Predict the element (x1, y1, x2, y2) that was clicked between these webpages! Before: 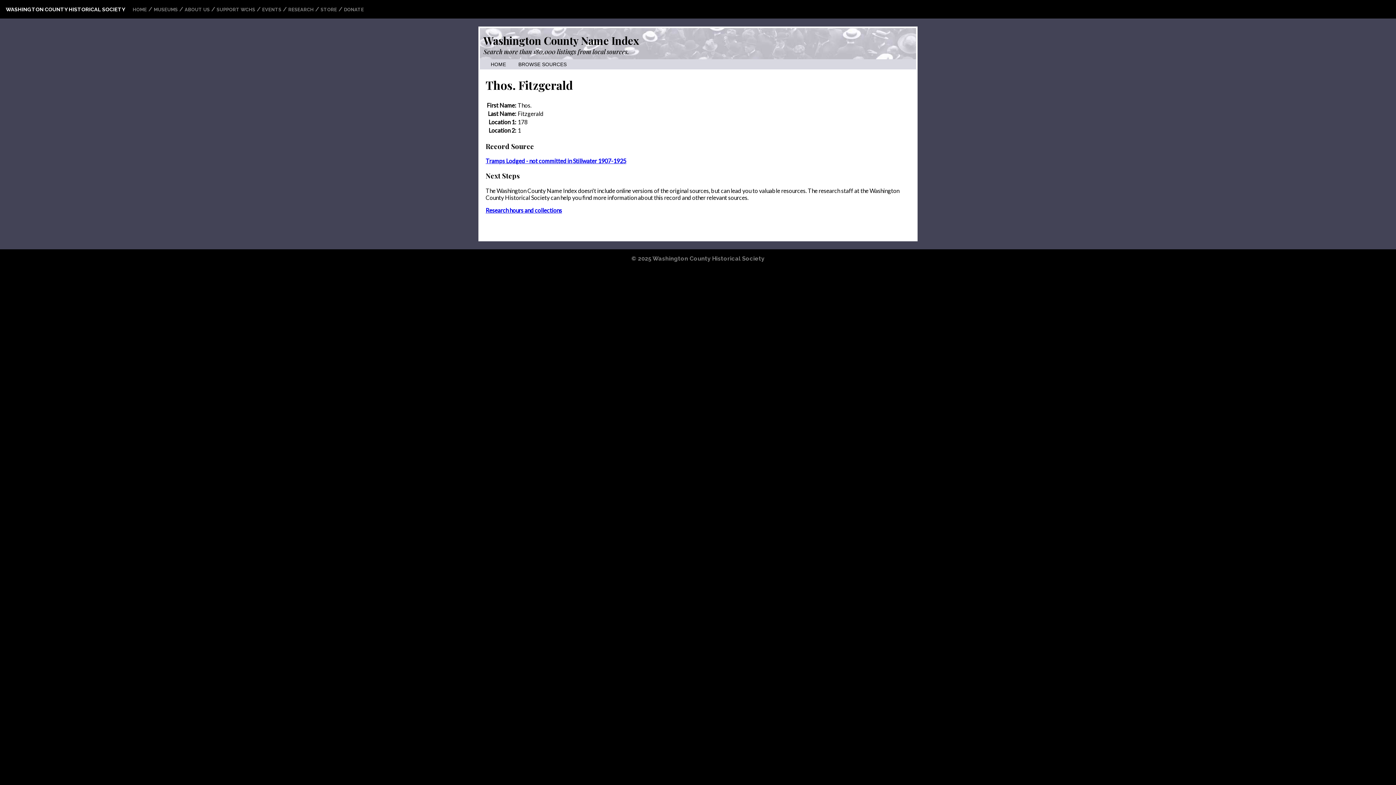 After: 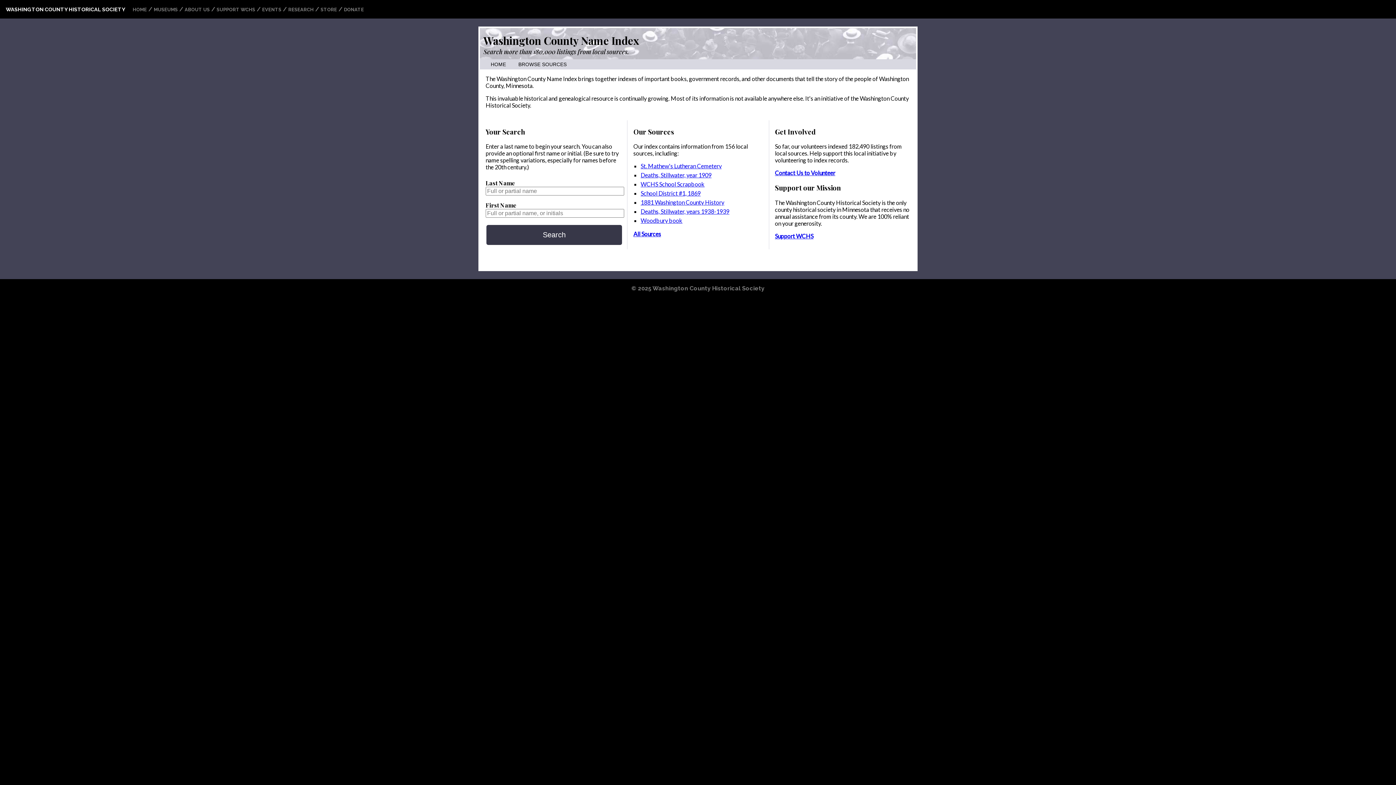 Action: bbox: (483, 33, 638, 47) label: Washington County Name Index